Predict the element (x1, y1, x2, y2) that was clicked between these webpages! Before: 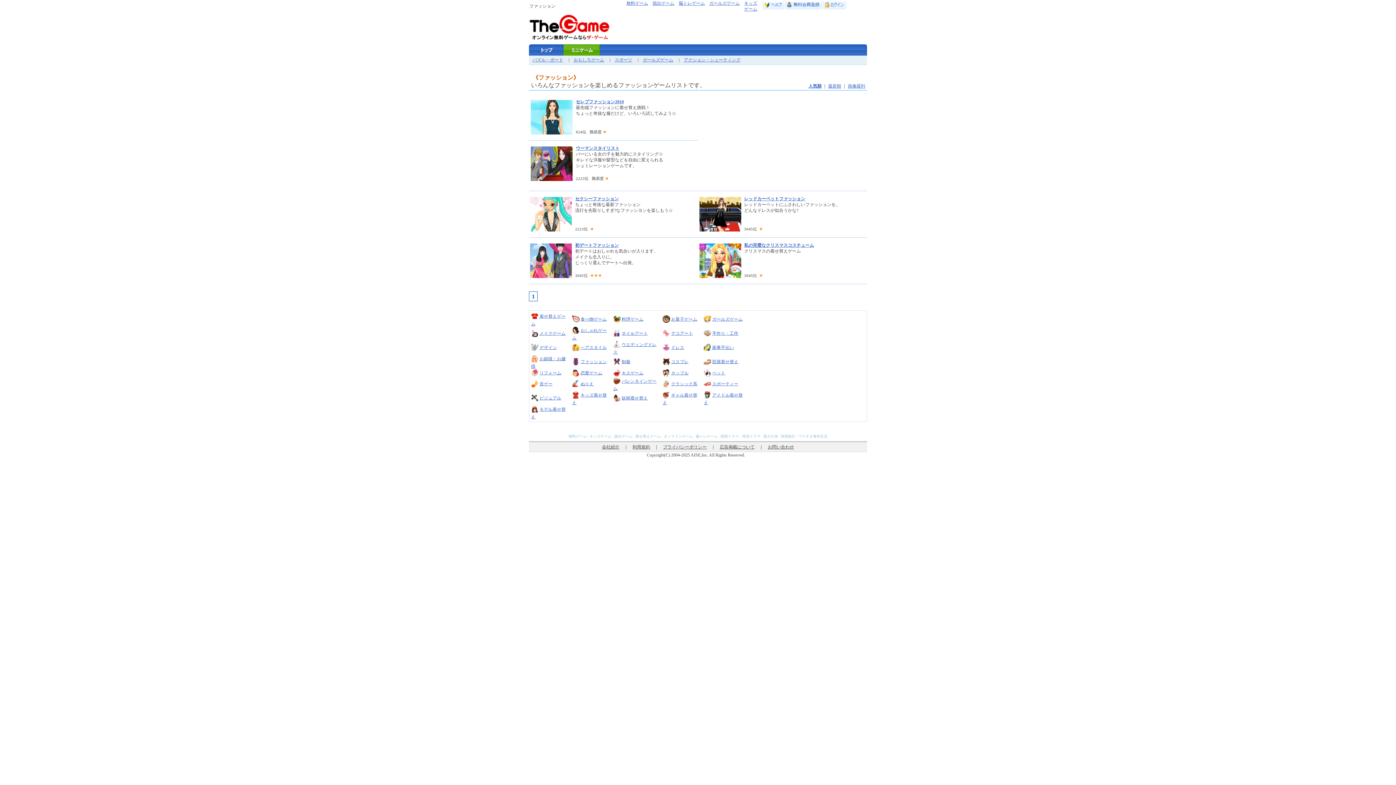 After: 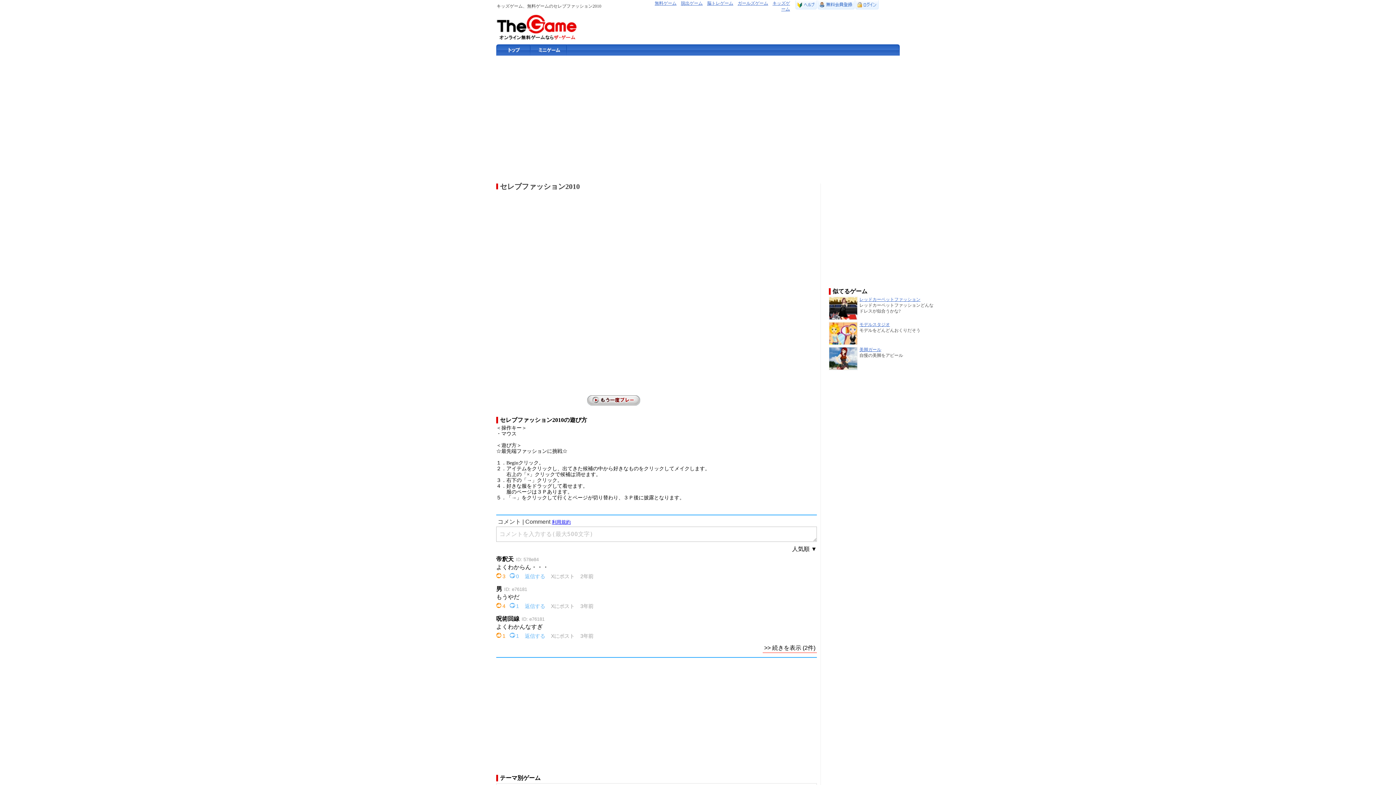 Action: bbox: (576, 99, 624, 104) label: セレブファッション2010